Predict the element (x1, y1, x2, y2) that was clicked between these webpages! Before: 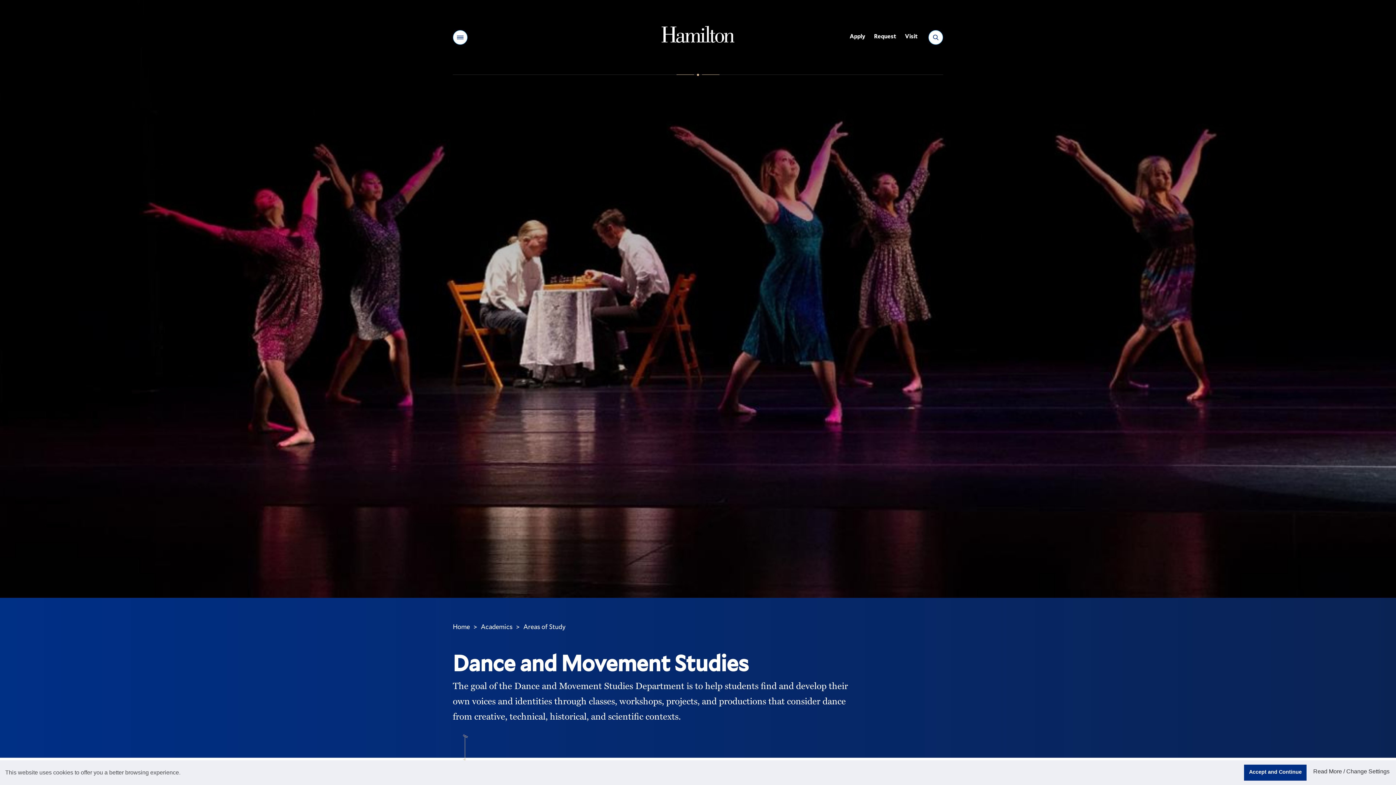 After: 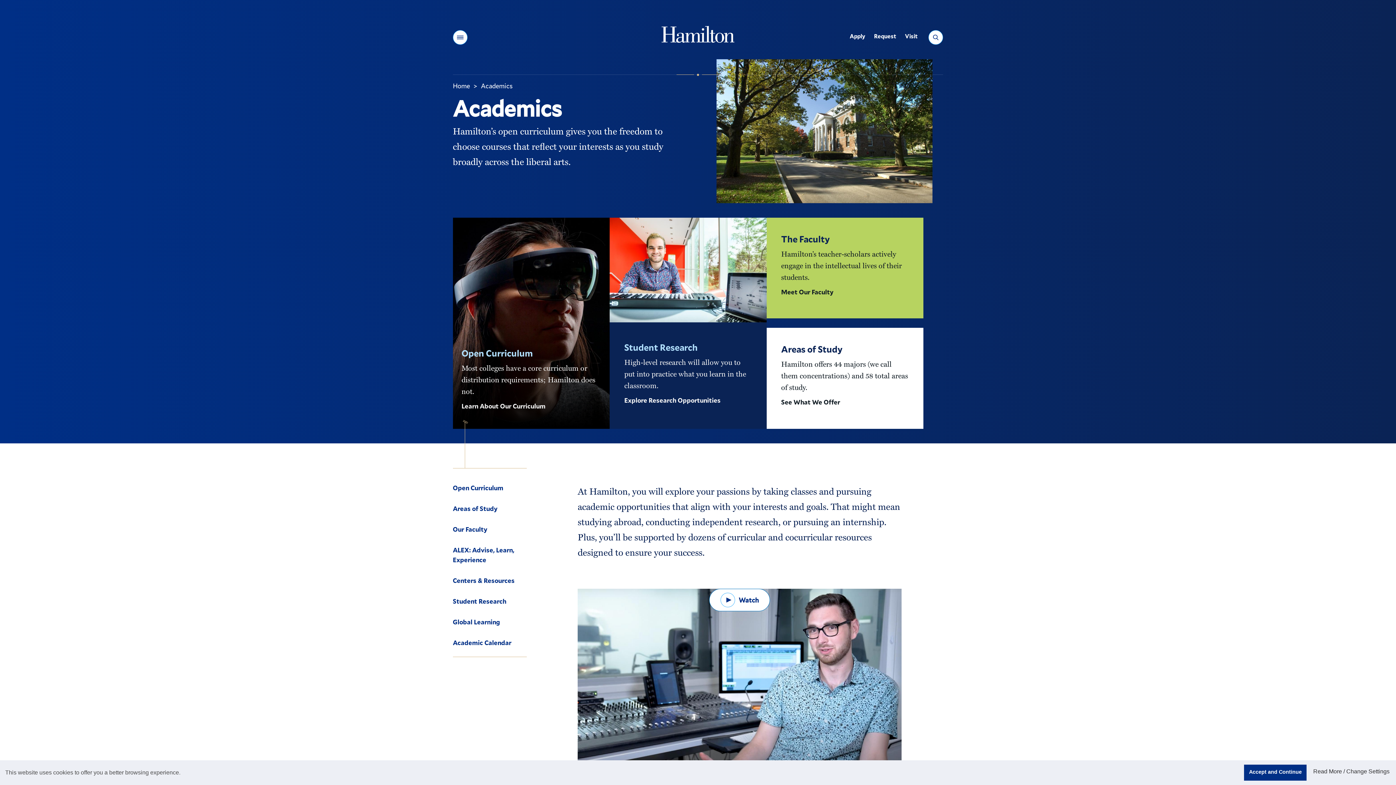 Action: bbox: (477, 619, 516, 635) label: Academics